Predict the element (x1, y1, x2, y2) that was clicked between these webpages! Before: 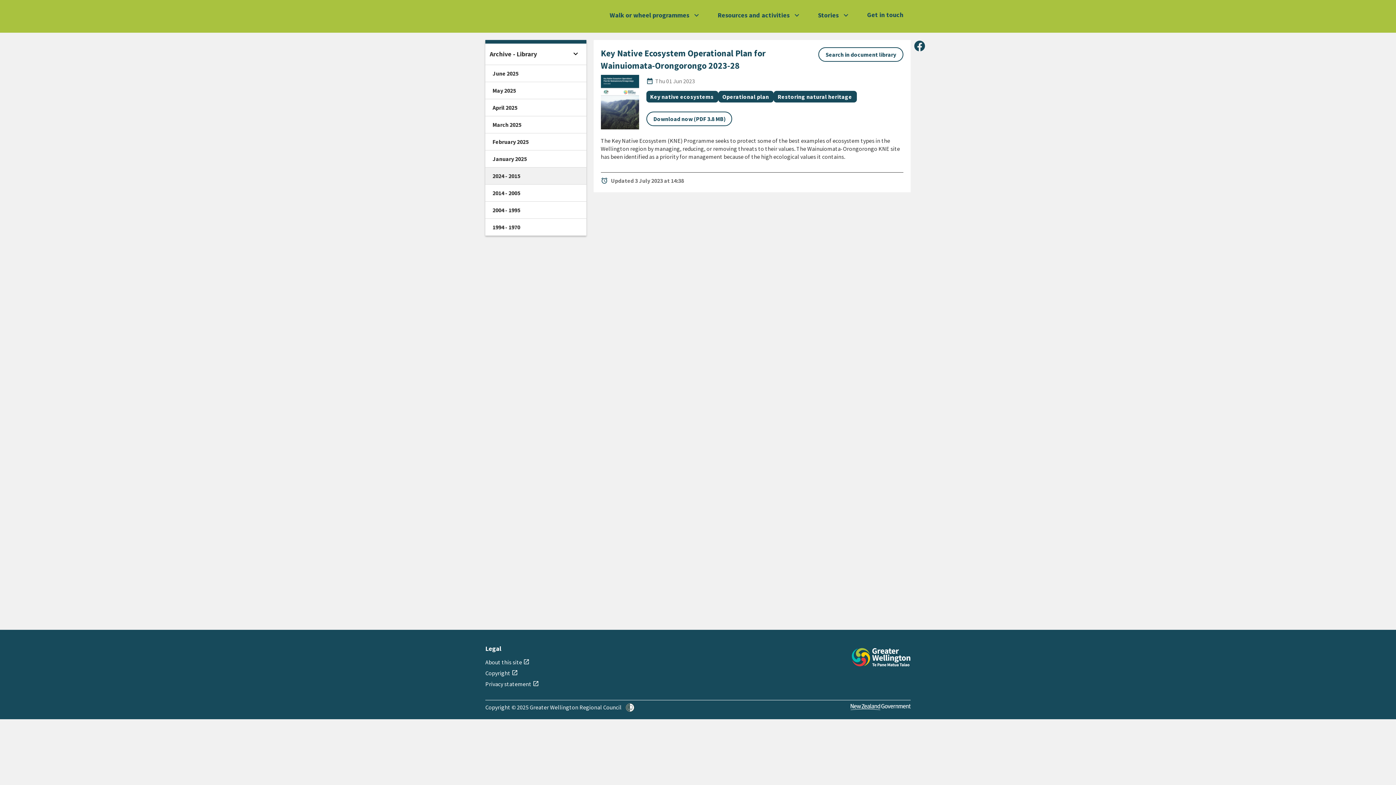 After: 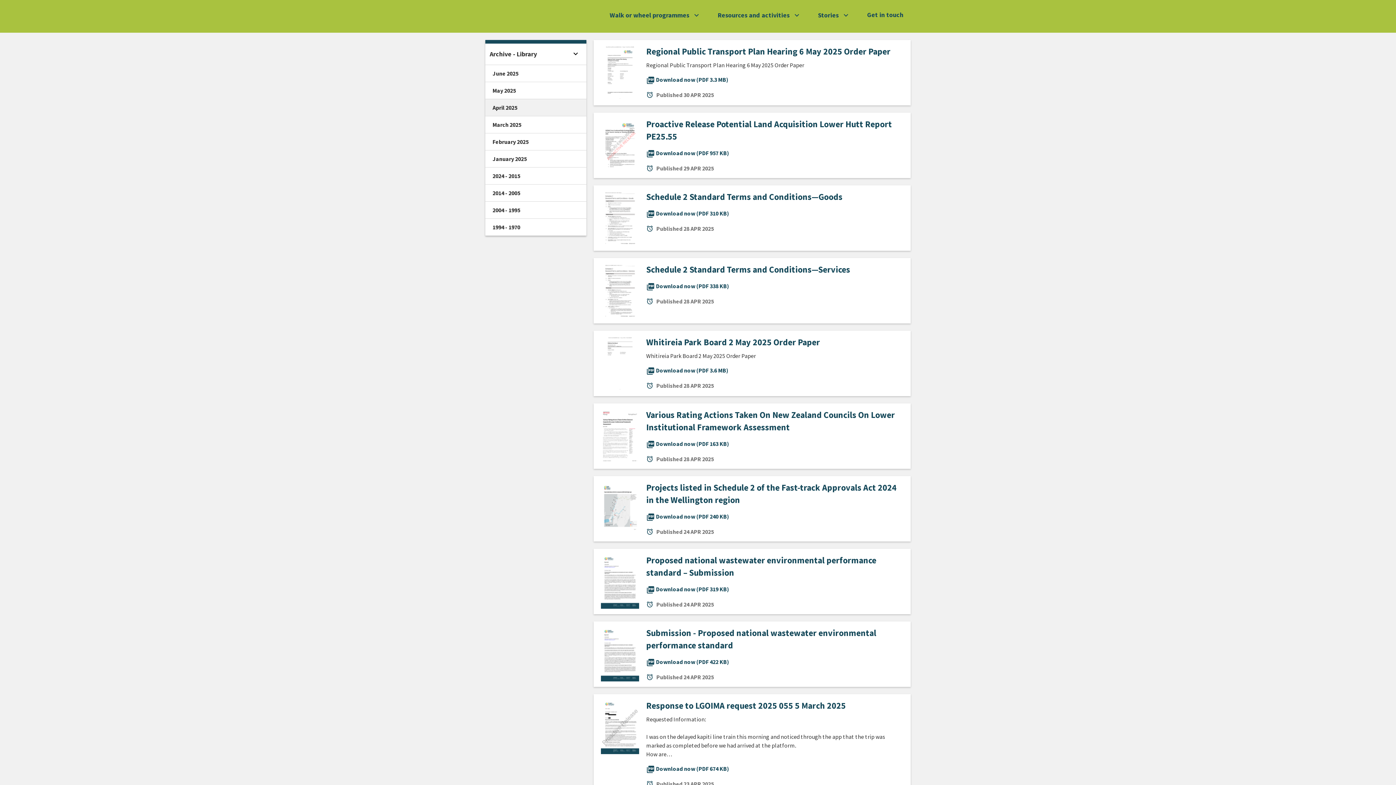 Action: bbox: (485, 99, 586, 116) label: April 2025